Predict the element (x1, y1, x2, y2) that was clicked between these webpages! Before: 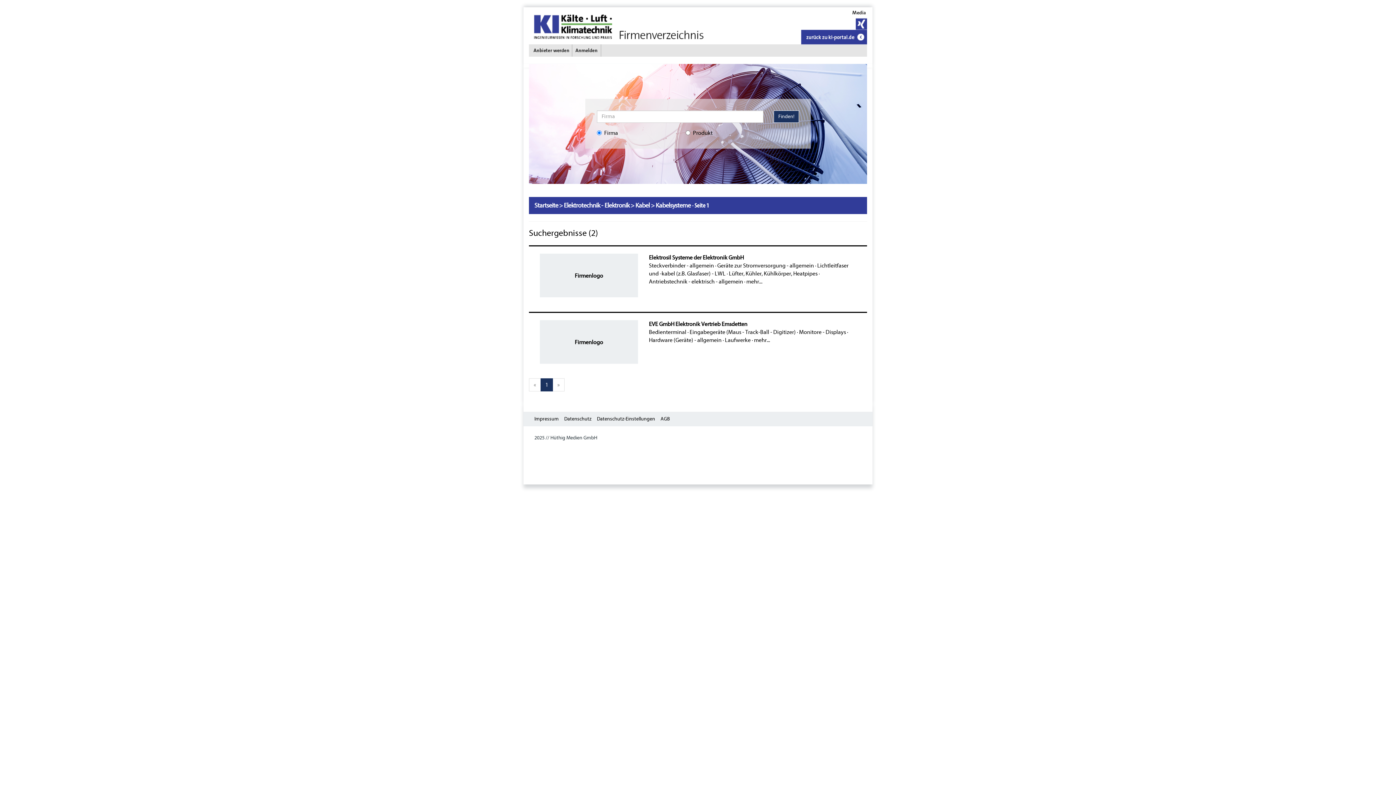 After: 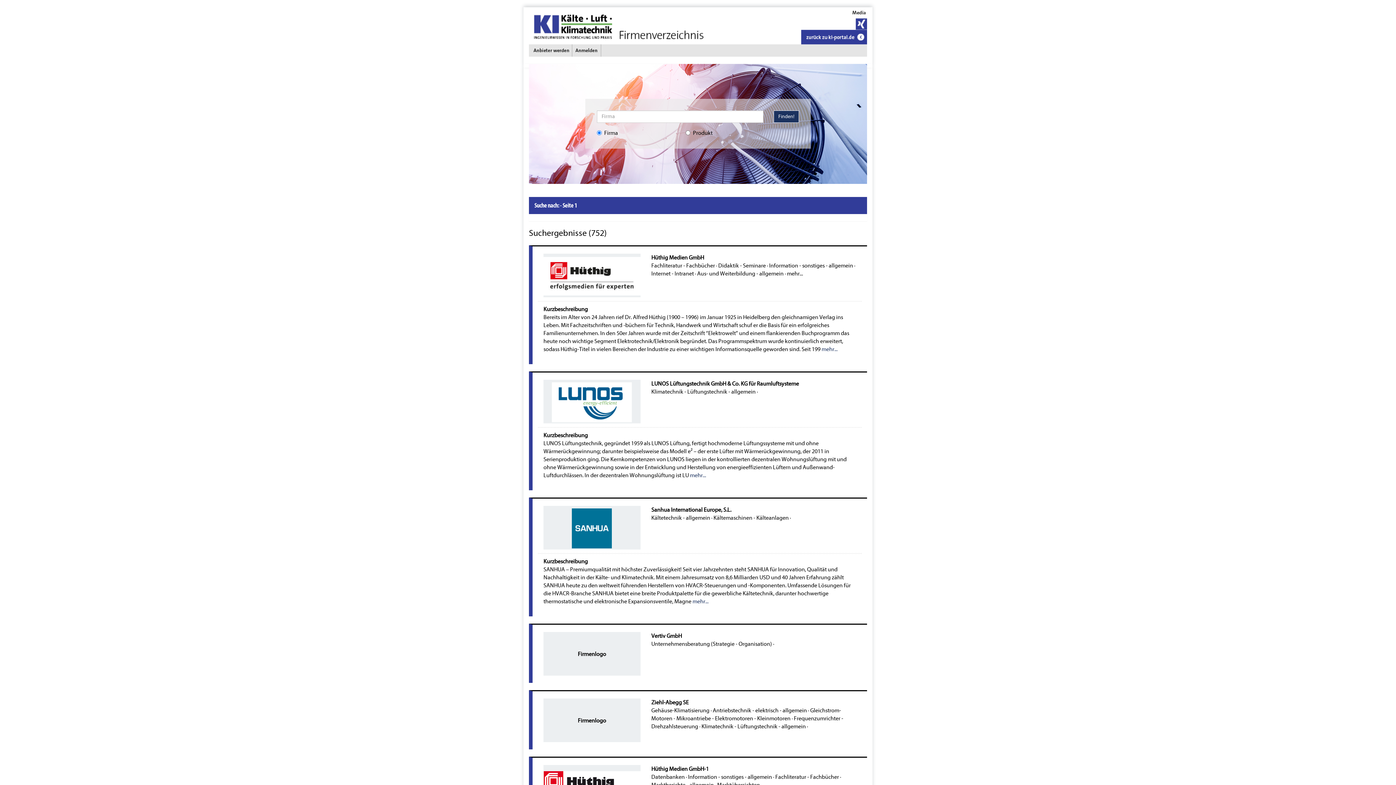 Action: bbox: (773, 110, 799, 122) label: Finden!